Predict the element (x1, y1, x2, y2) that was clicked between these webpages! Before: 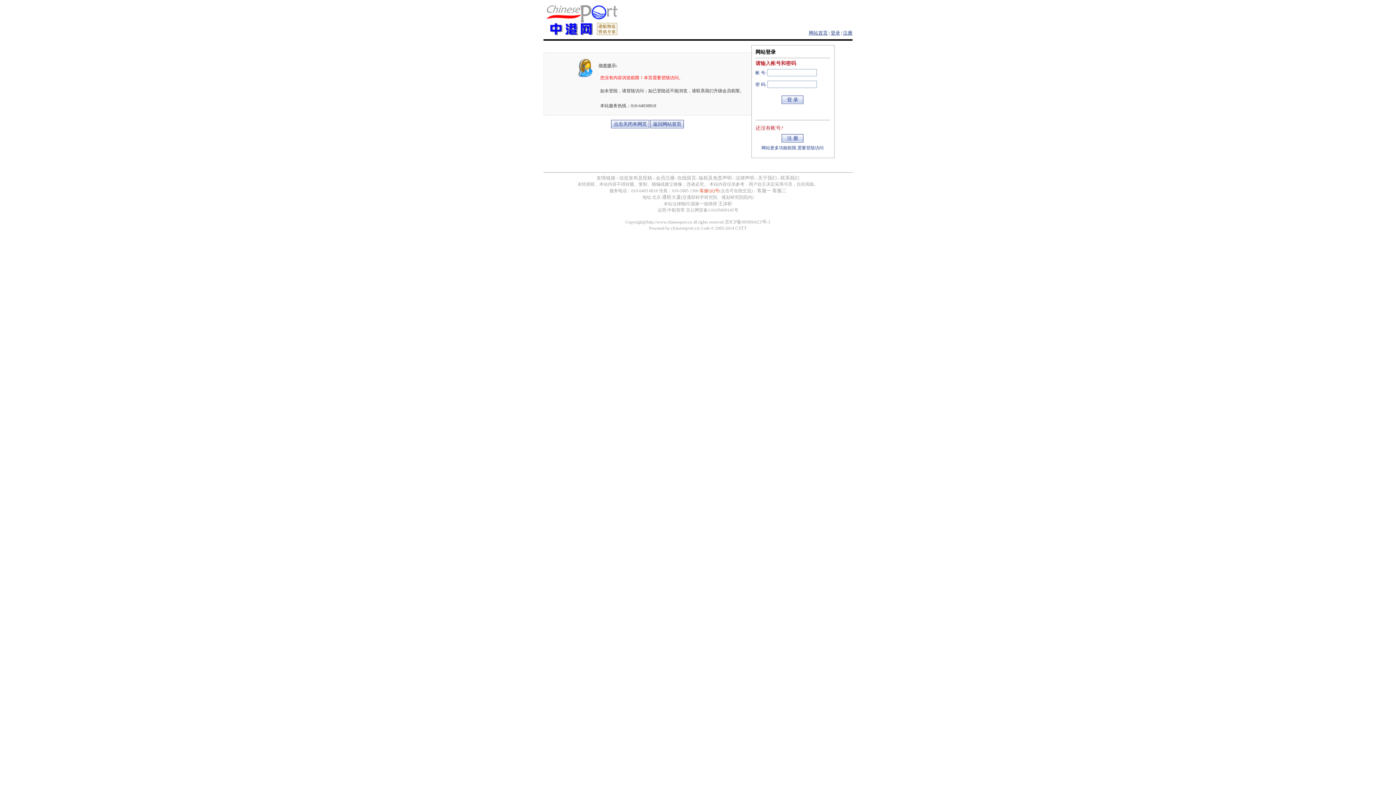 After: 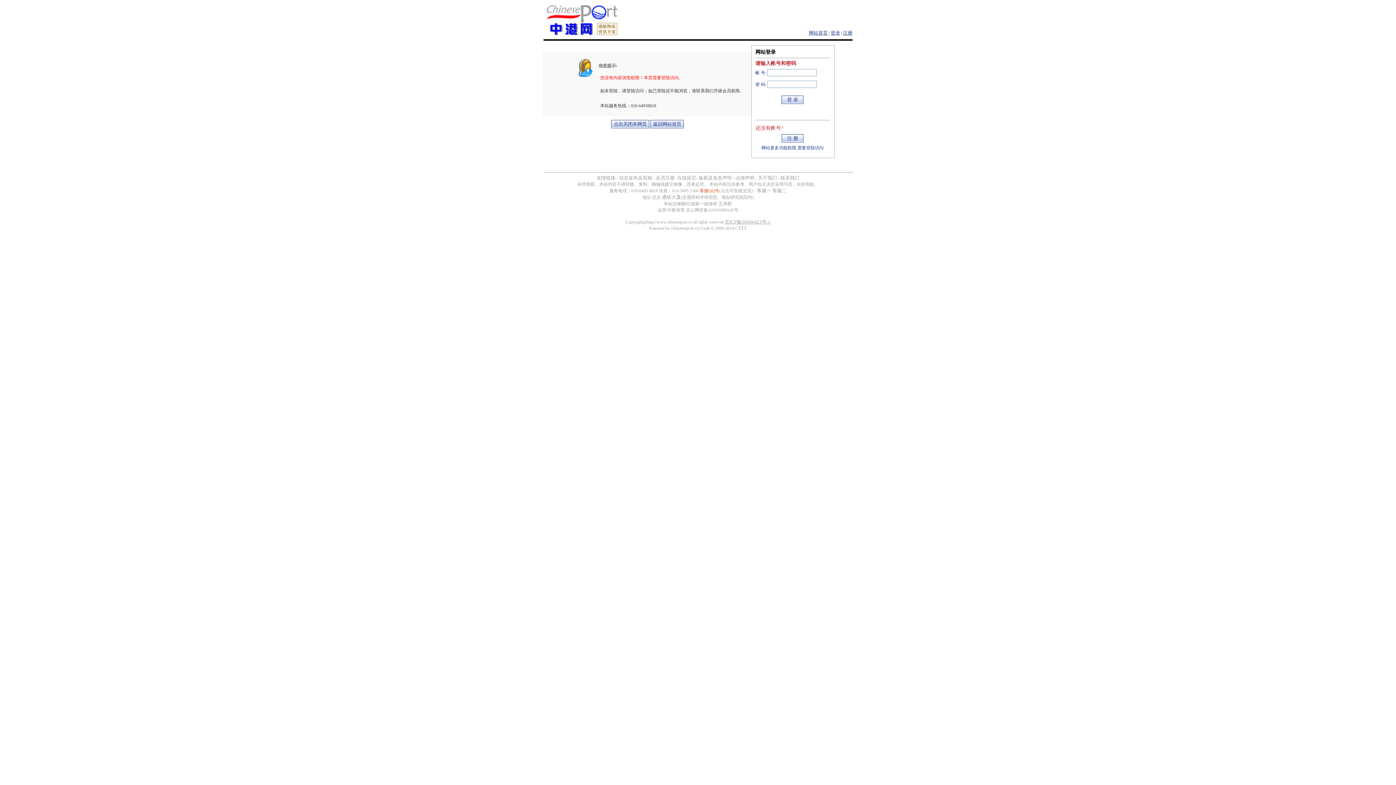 Action: label: 京ICP备06006423号-1 bbox: (724, 219, 770, 224)